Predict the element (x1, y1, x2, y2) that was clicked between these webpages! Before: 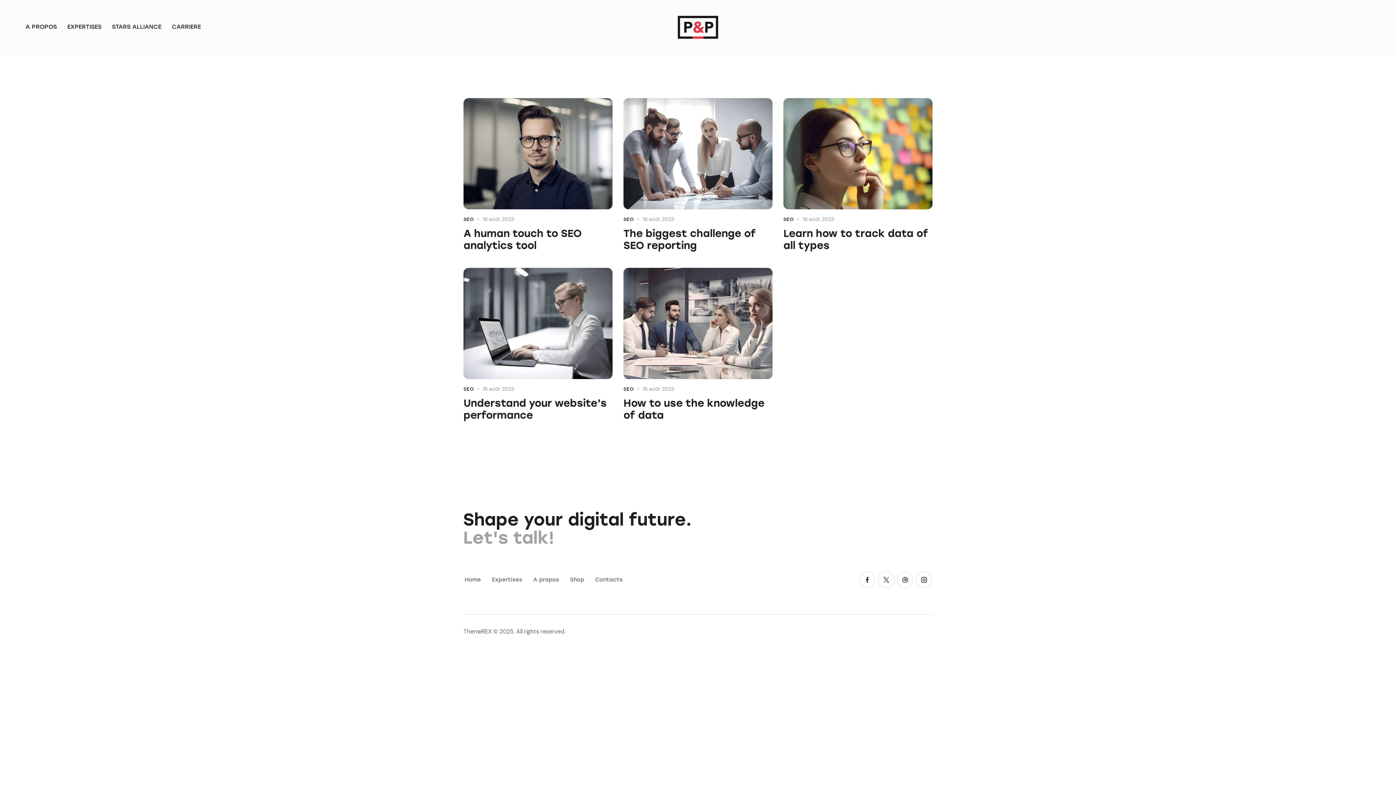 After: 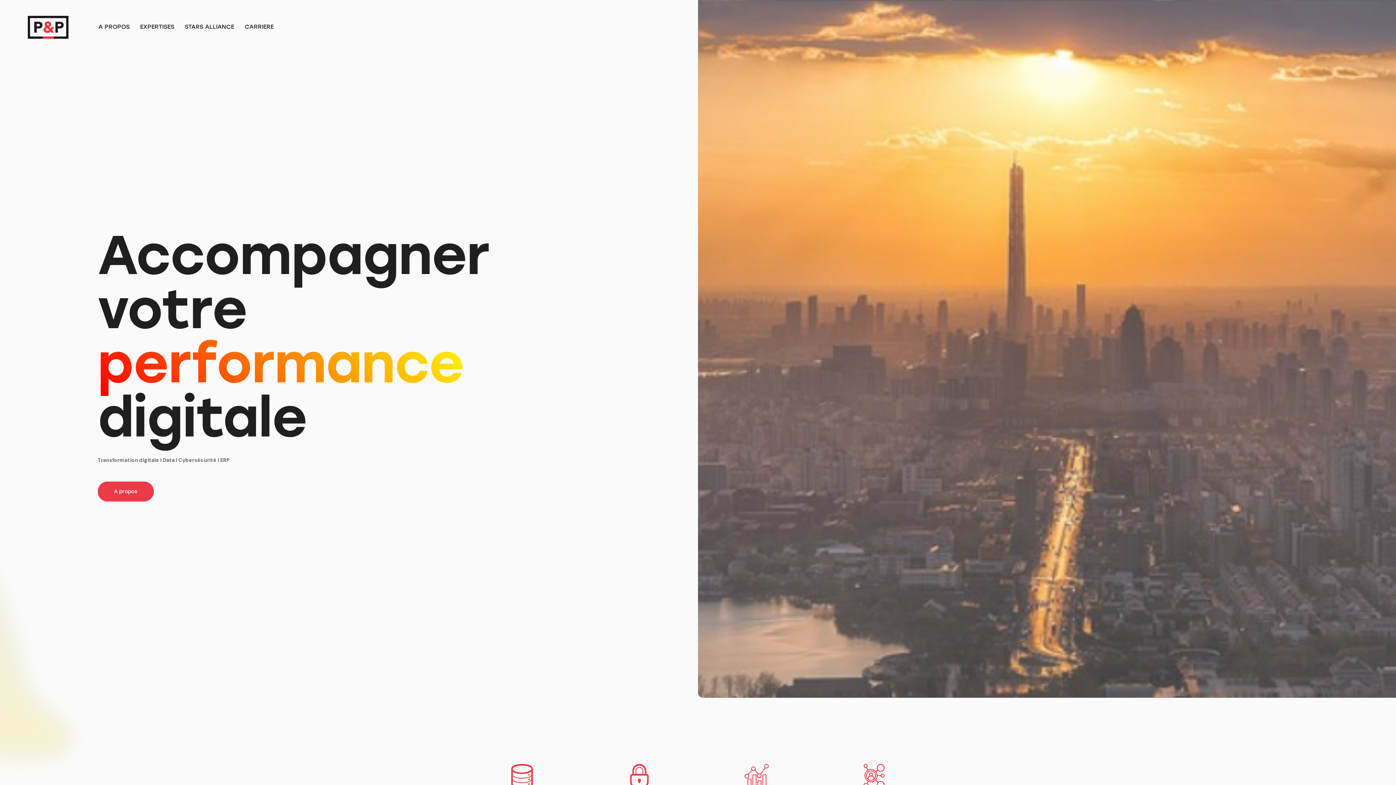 Action: bbox: (459, 572, 486, 587) label: Home